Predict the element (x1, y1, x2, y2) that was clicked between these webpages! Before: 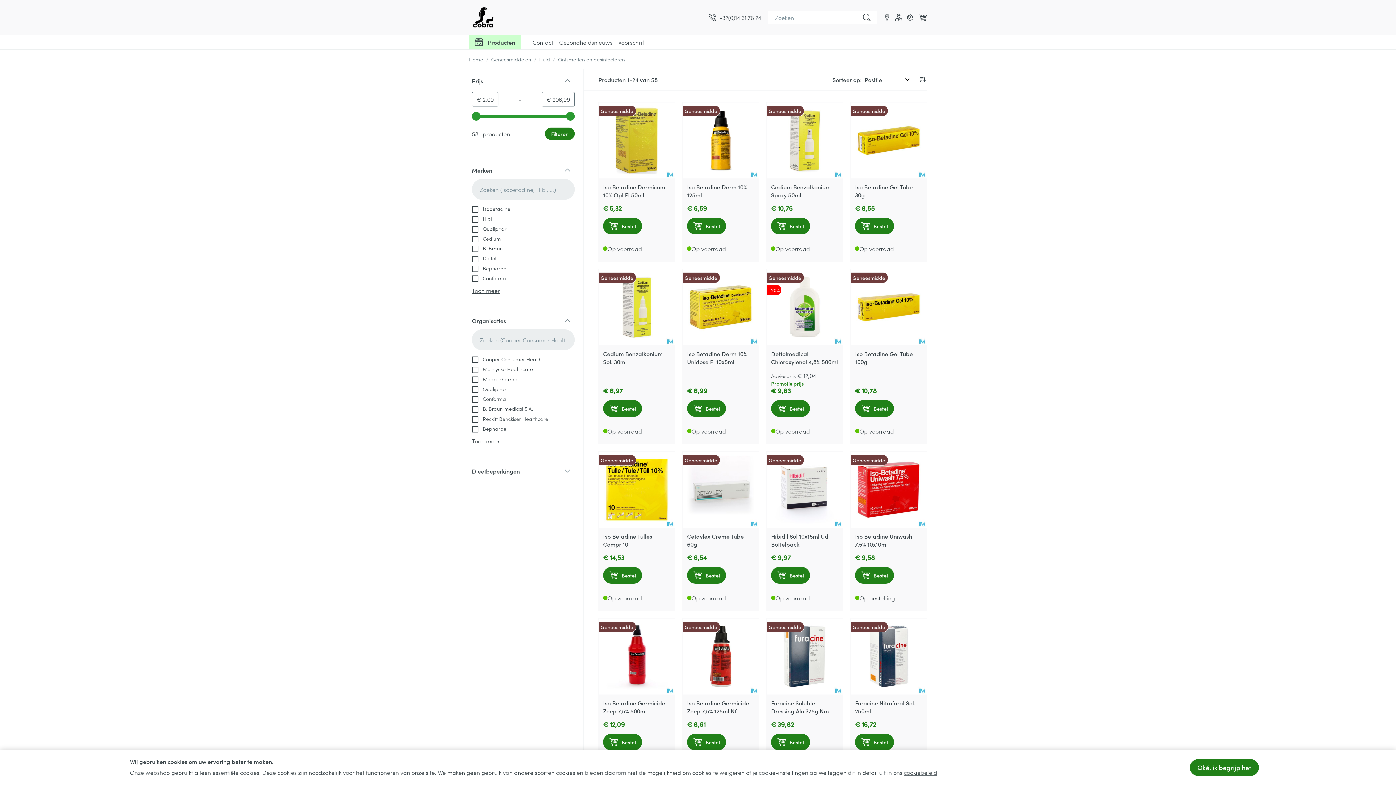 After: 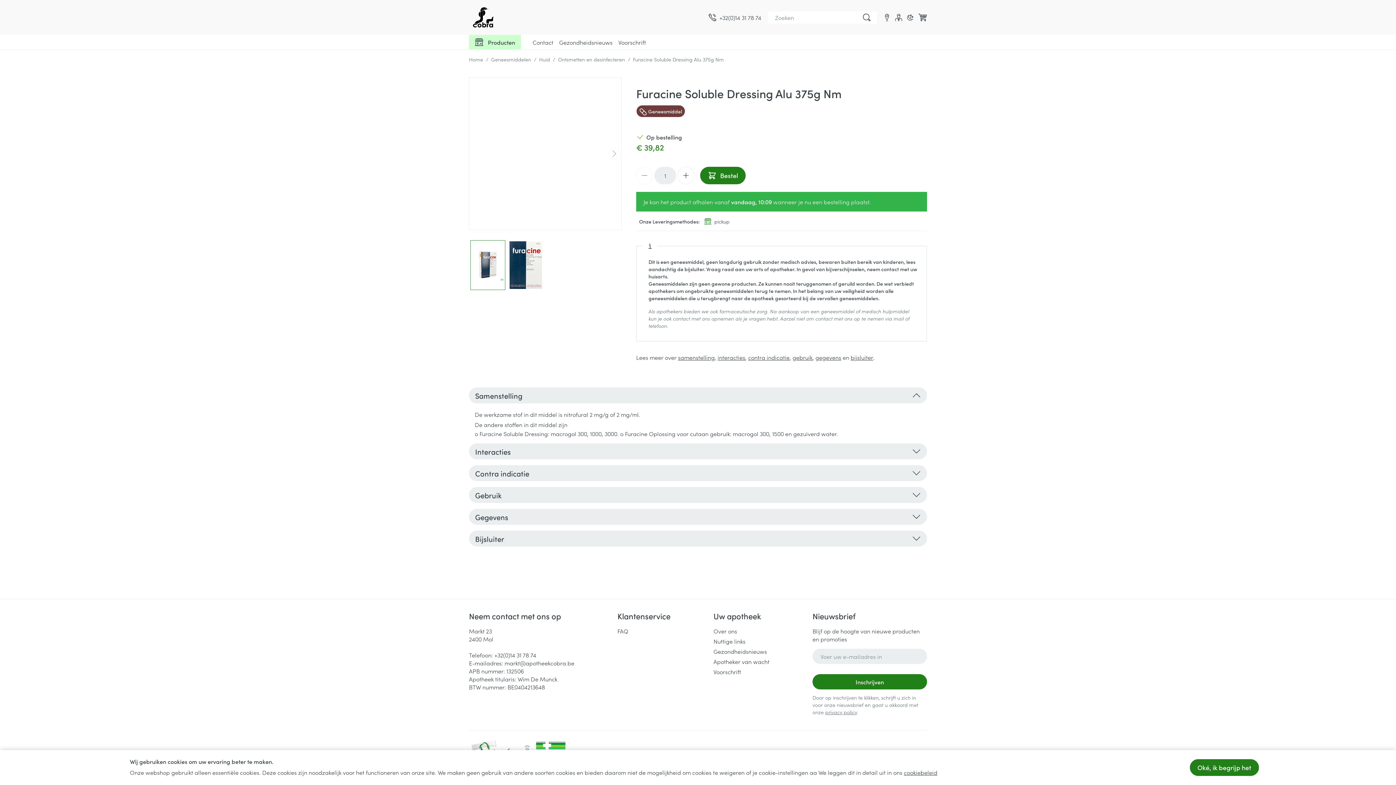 Action: label: Furacine Soluble Dressing Alu 375g Nm bbox: (771, 699, 829, 715)